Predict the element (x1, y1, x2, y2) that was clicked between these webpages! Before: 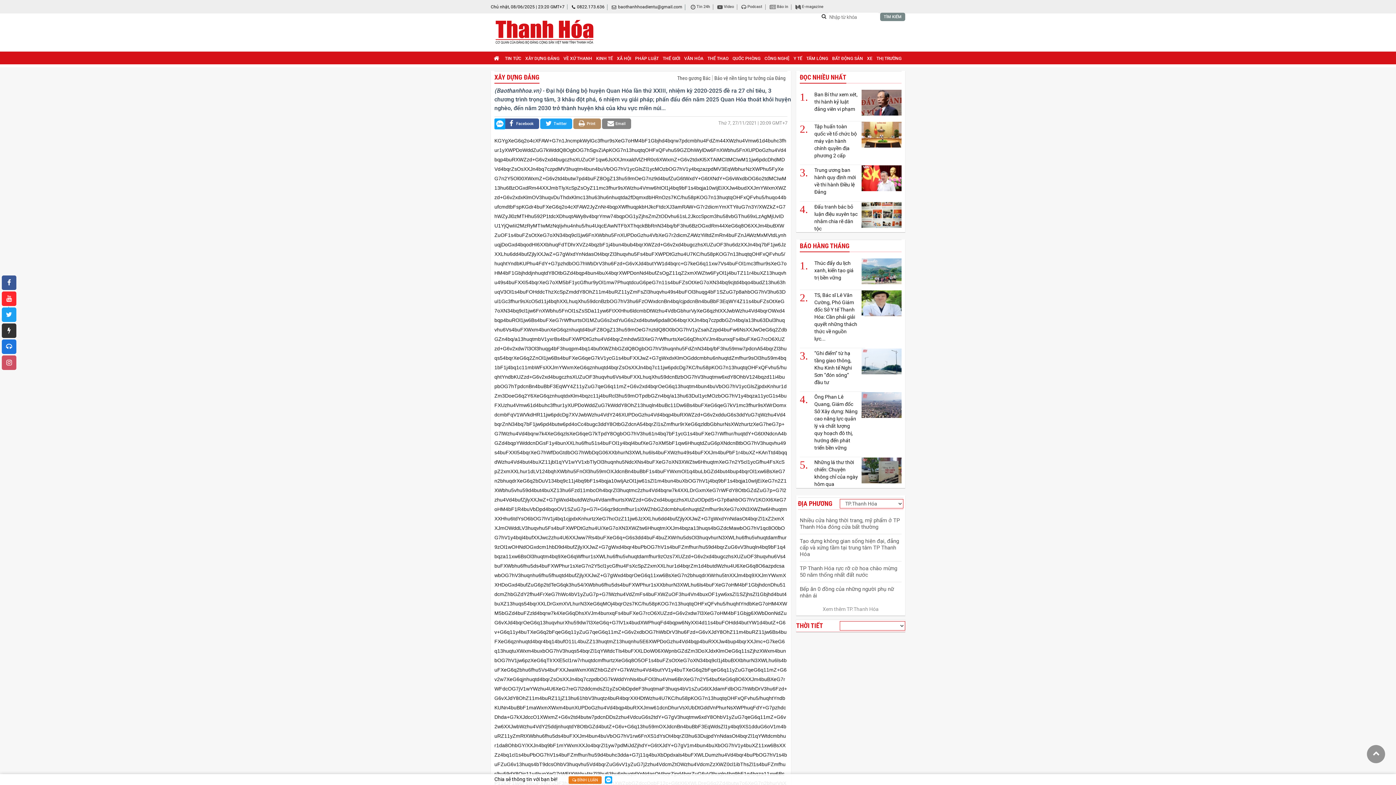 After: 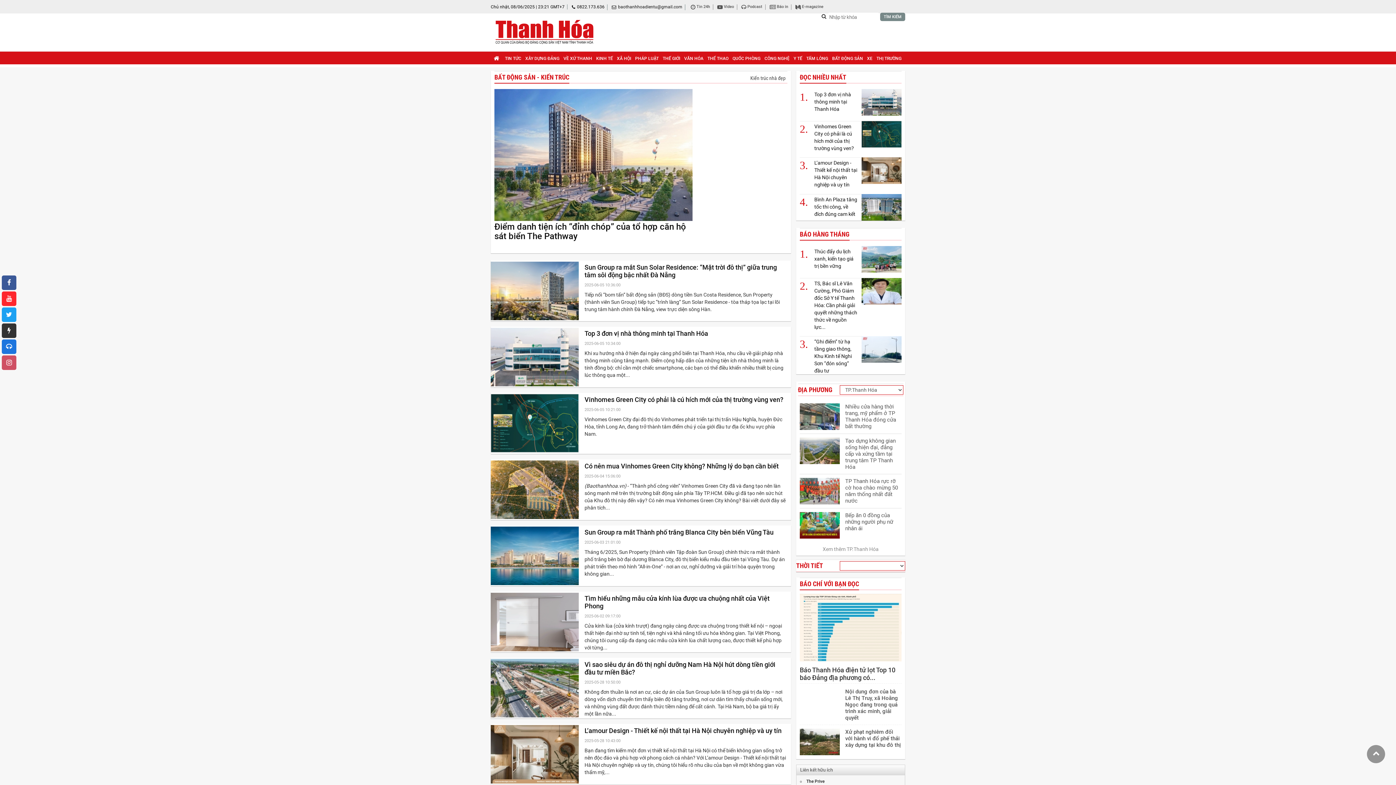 Action: label: BẤT ĐỘNG SẢN bbox: (831, 52, 864, 65)